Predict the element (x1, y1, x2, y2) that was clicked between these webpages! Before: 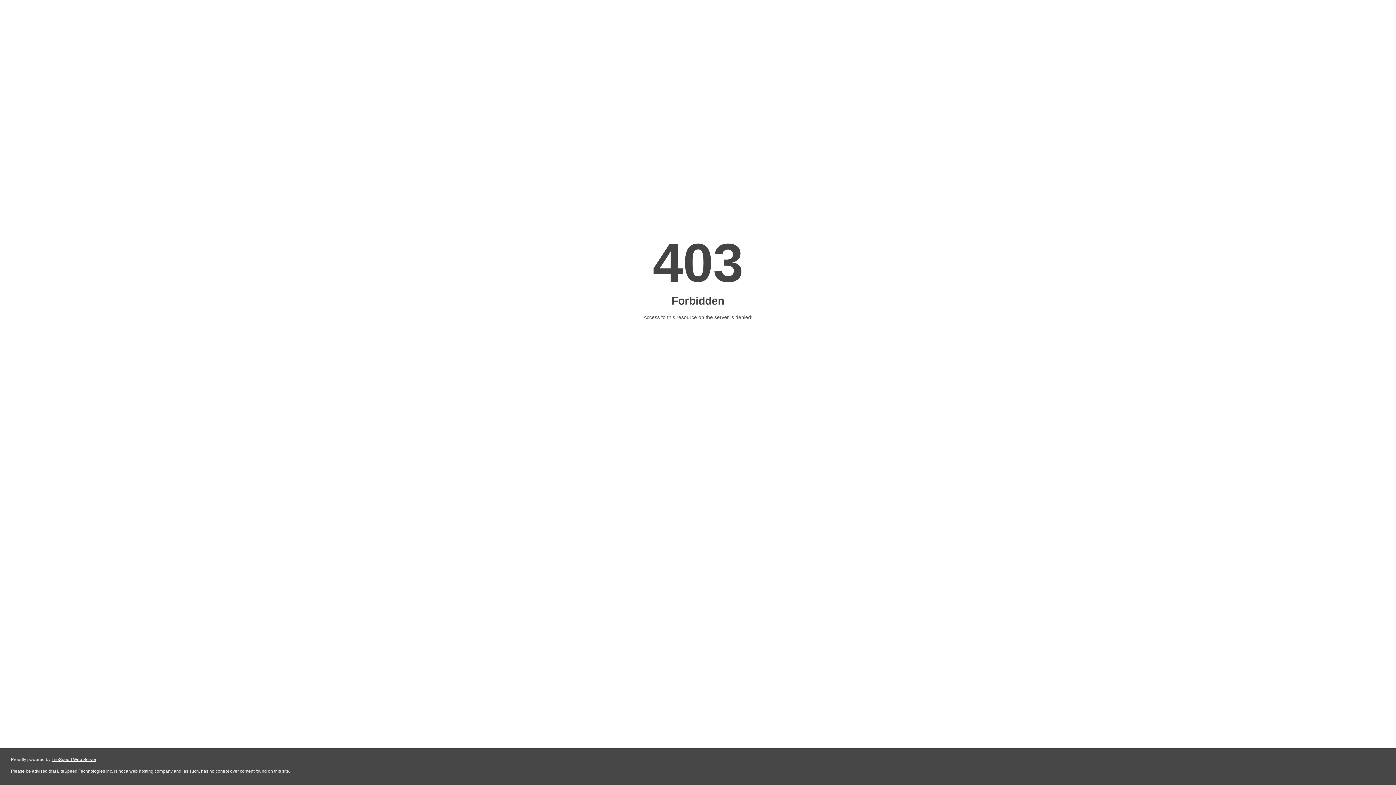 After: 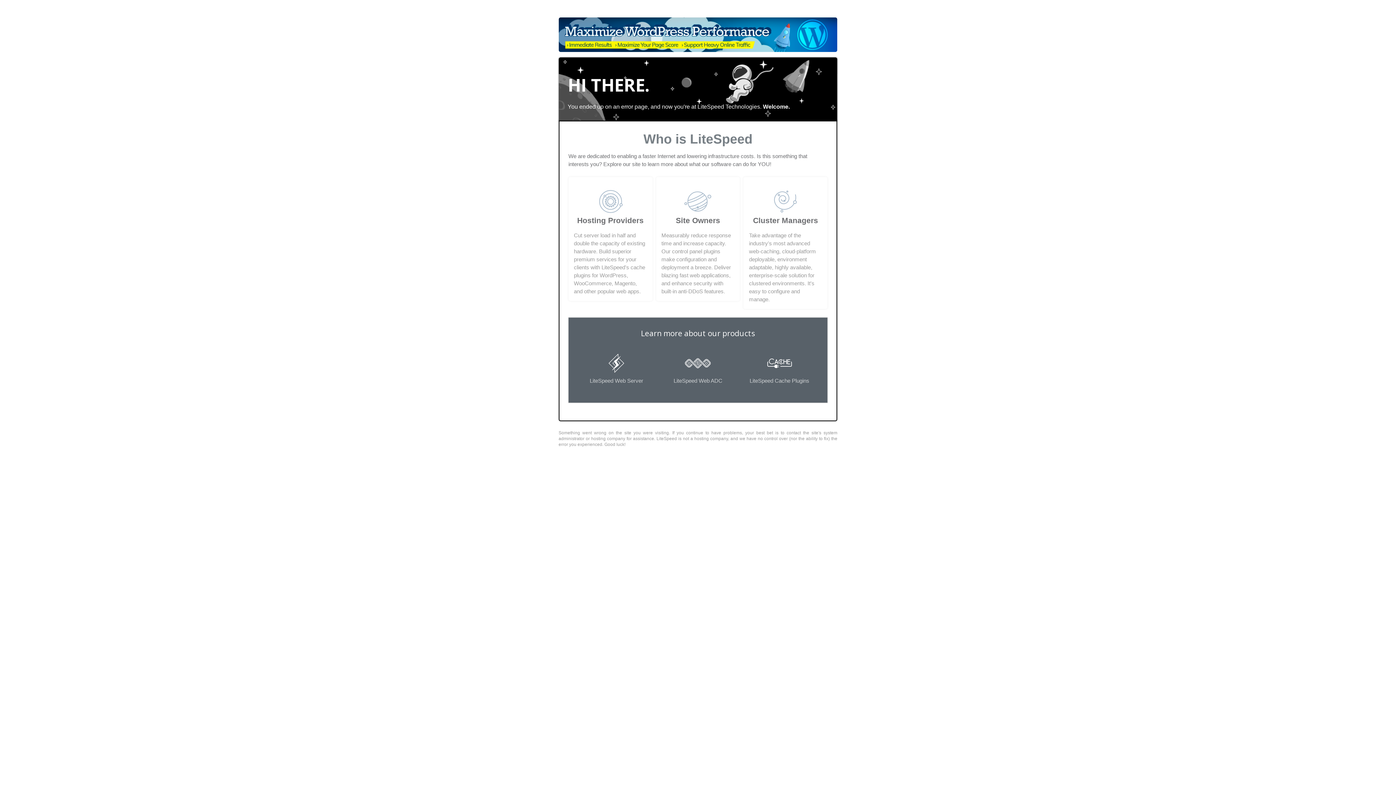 Action: bbox: (51, 757, 96, 762) label: LiteSpeed Web Server